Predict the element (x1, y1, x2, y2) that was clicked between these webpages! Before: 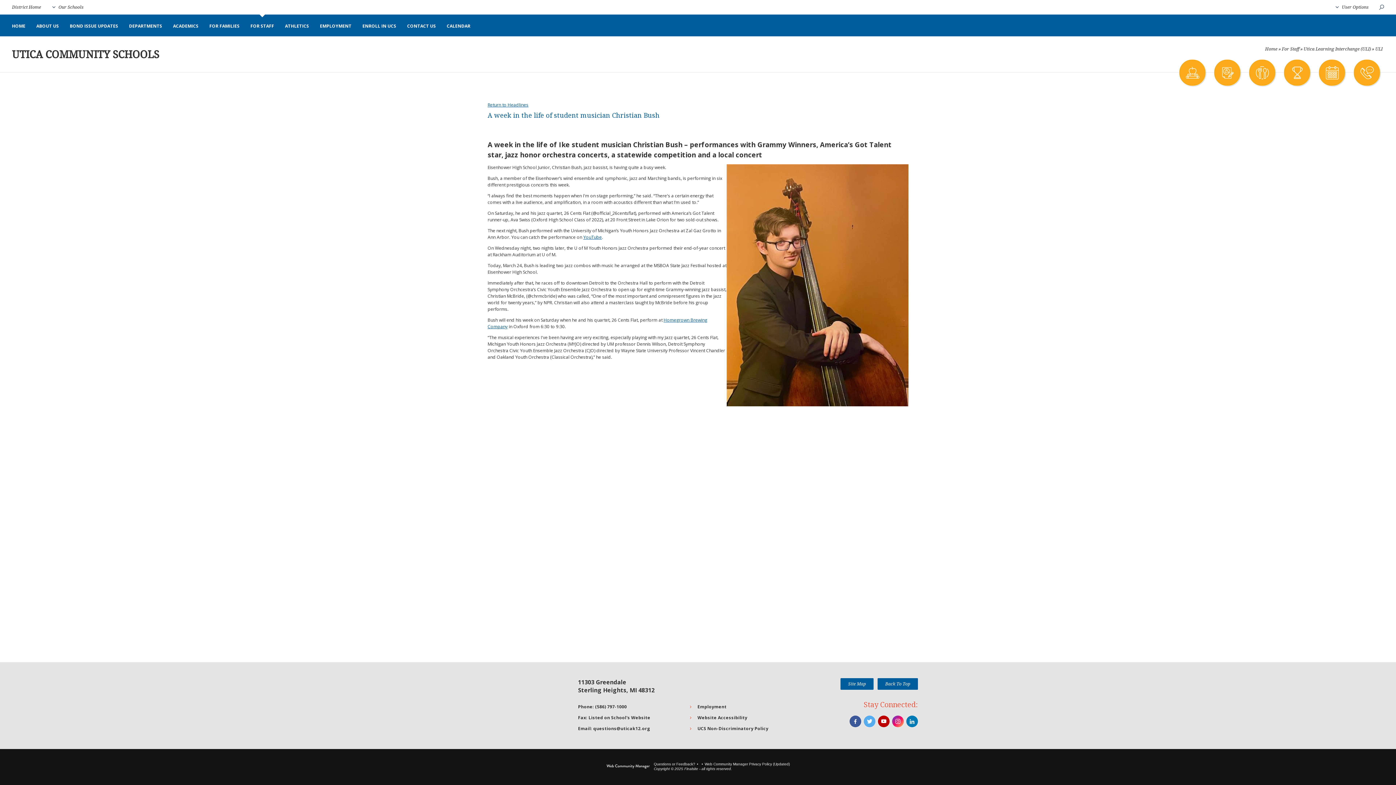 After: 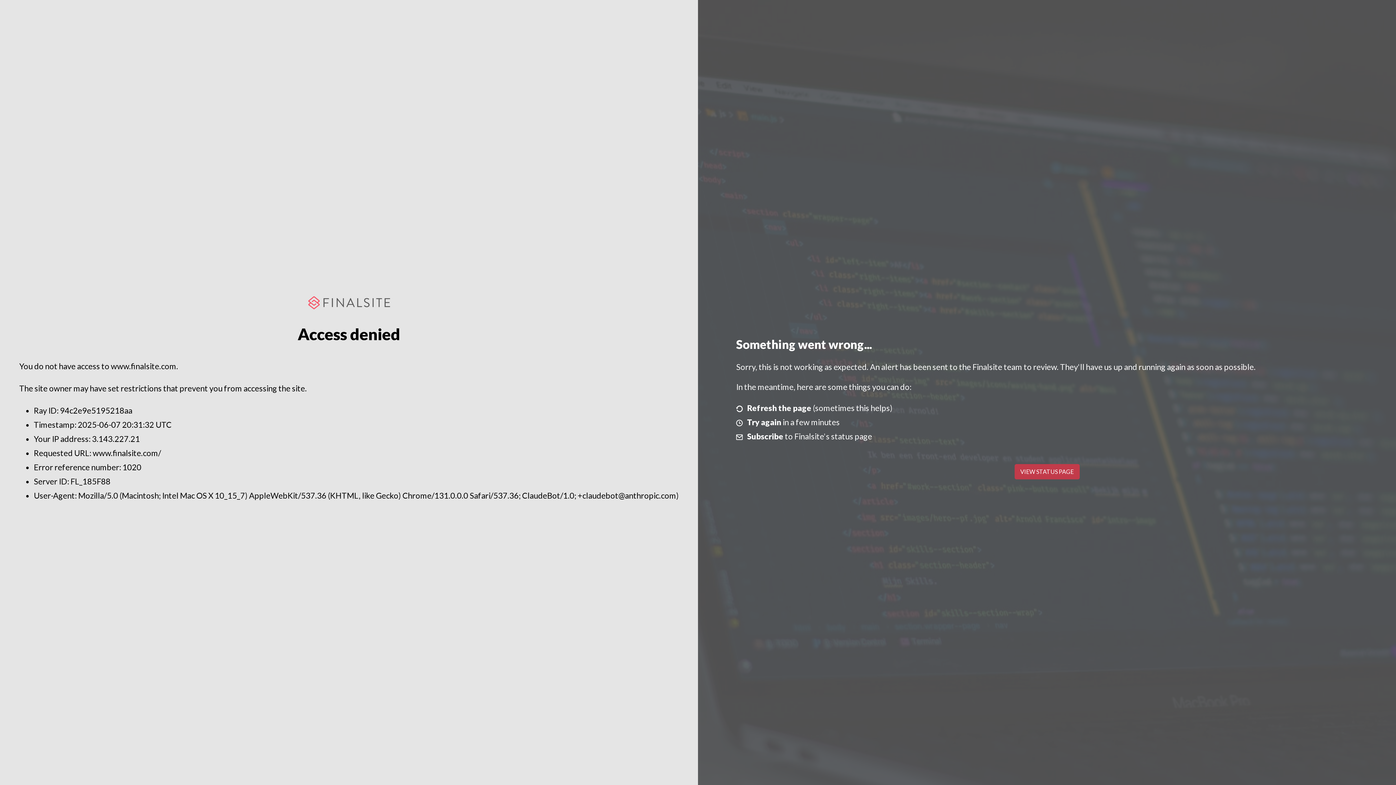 Action: bbox: (606, 763, 650, 769)